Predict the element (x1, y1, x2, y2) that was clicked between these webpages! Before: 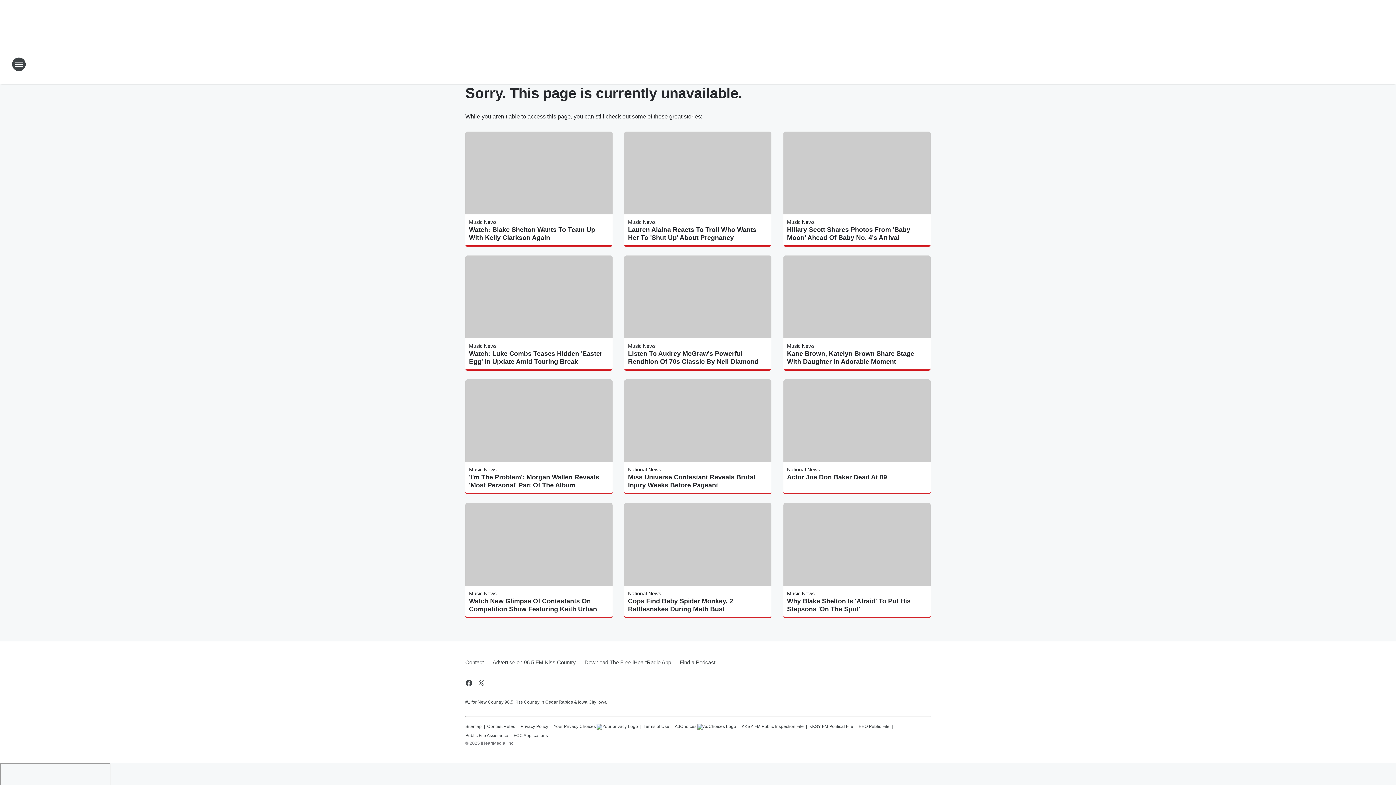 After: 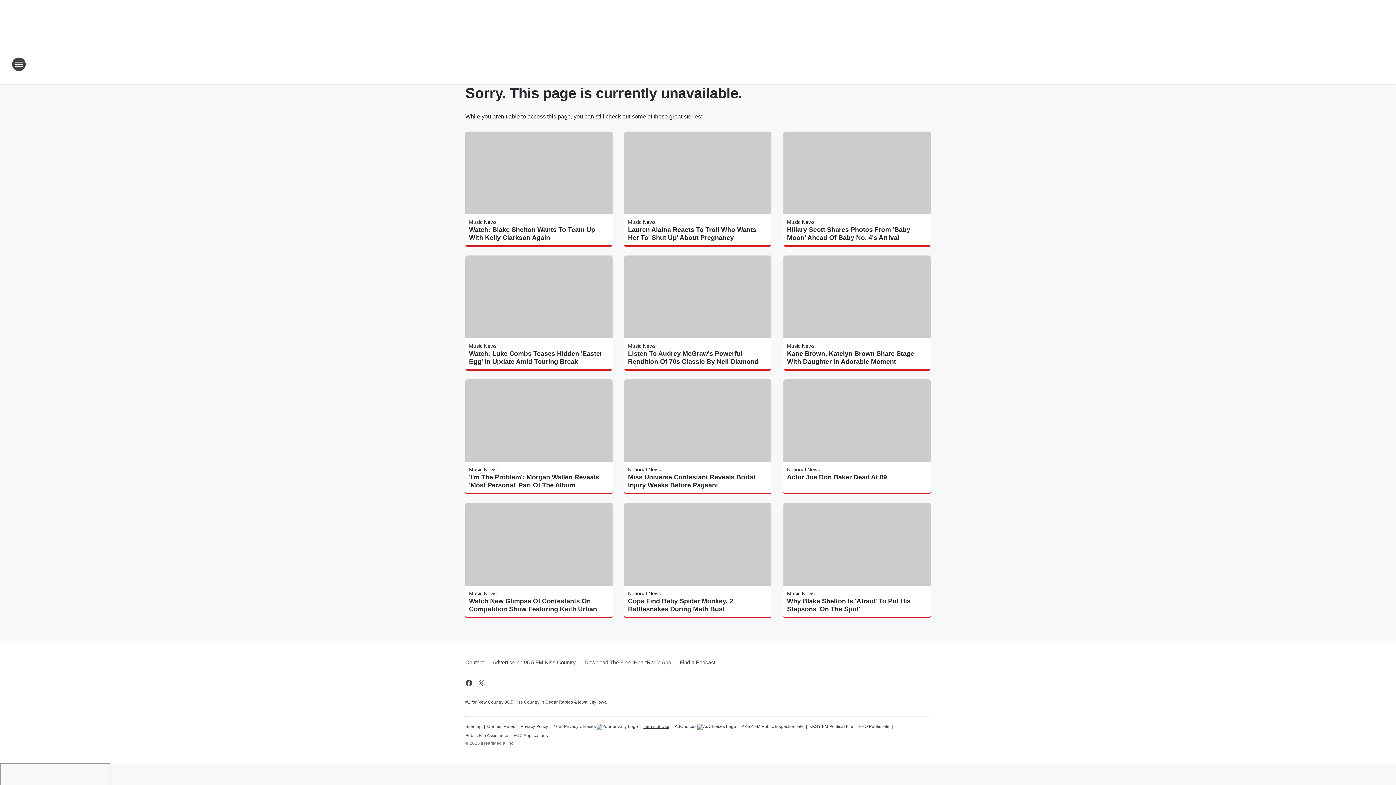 Action: label: Terms of Use bbox: (643, 721, 669, 730)